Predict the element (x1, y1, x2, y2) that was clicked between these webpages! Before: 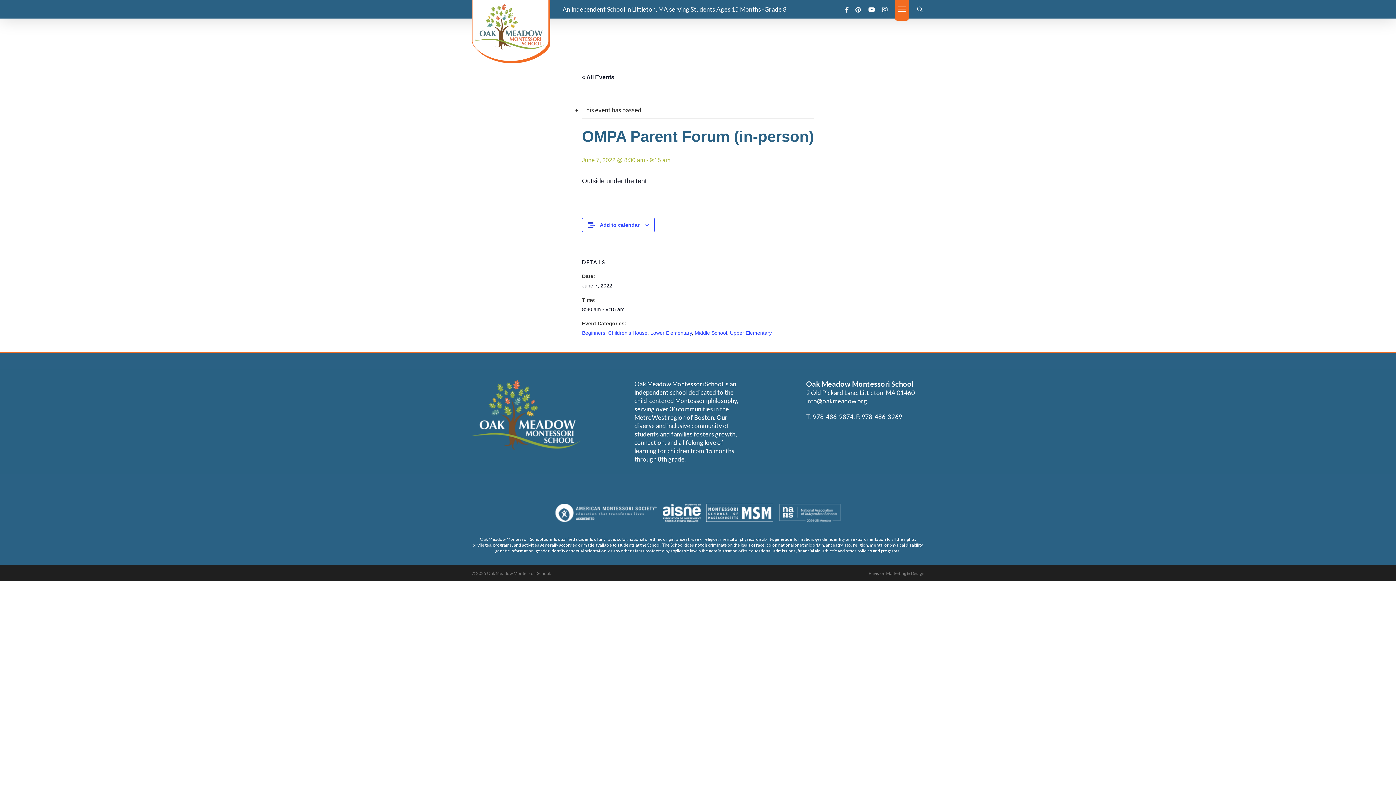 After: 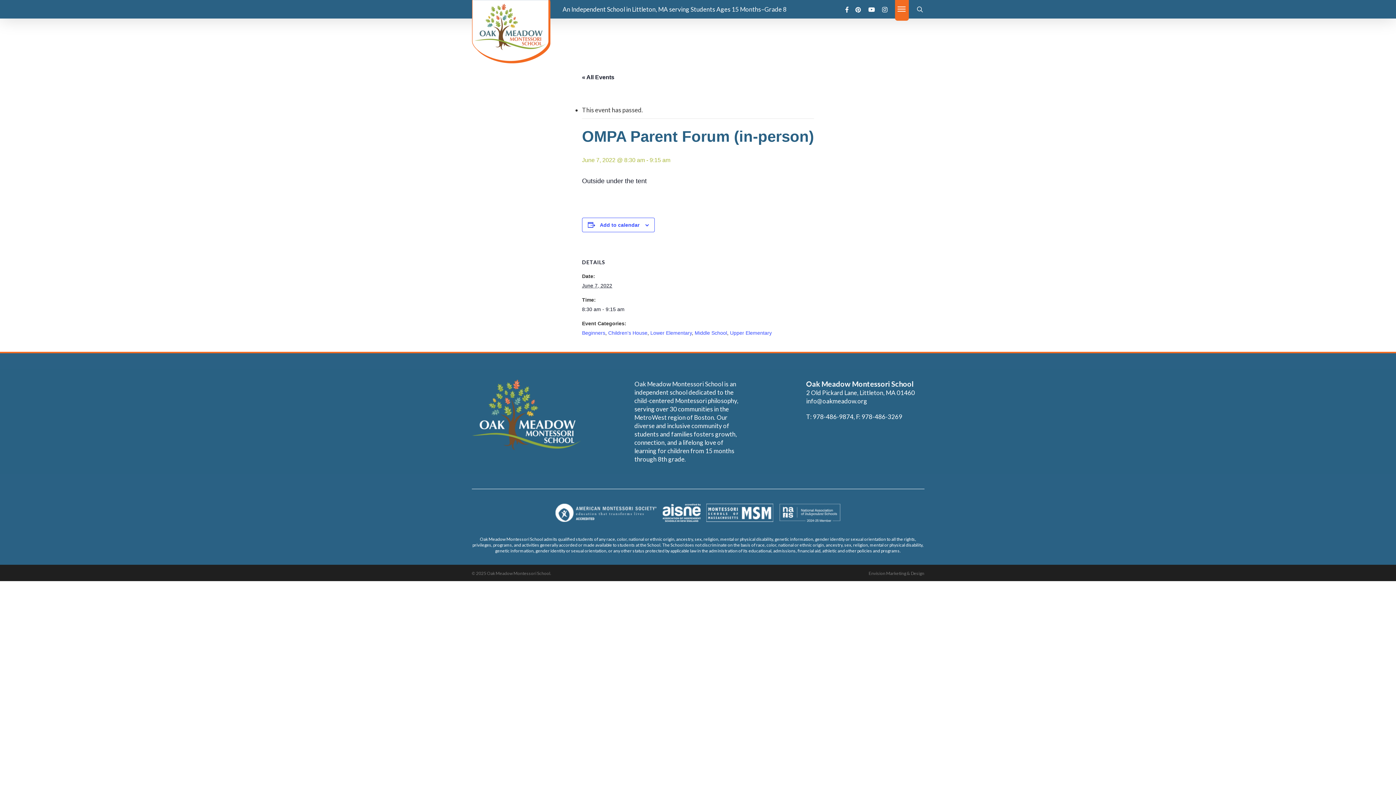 Action: bbox: (555, 504, 656, 524)